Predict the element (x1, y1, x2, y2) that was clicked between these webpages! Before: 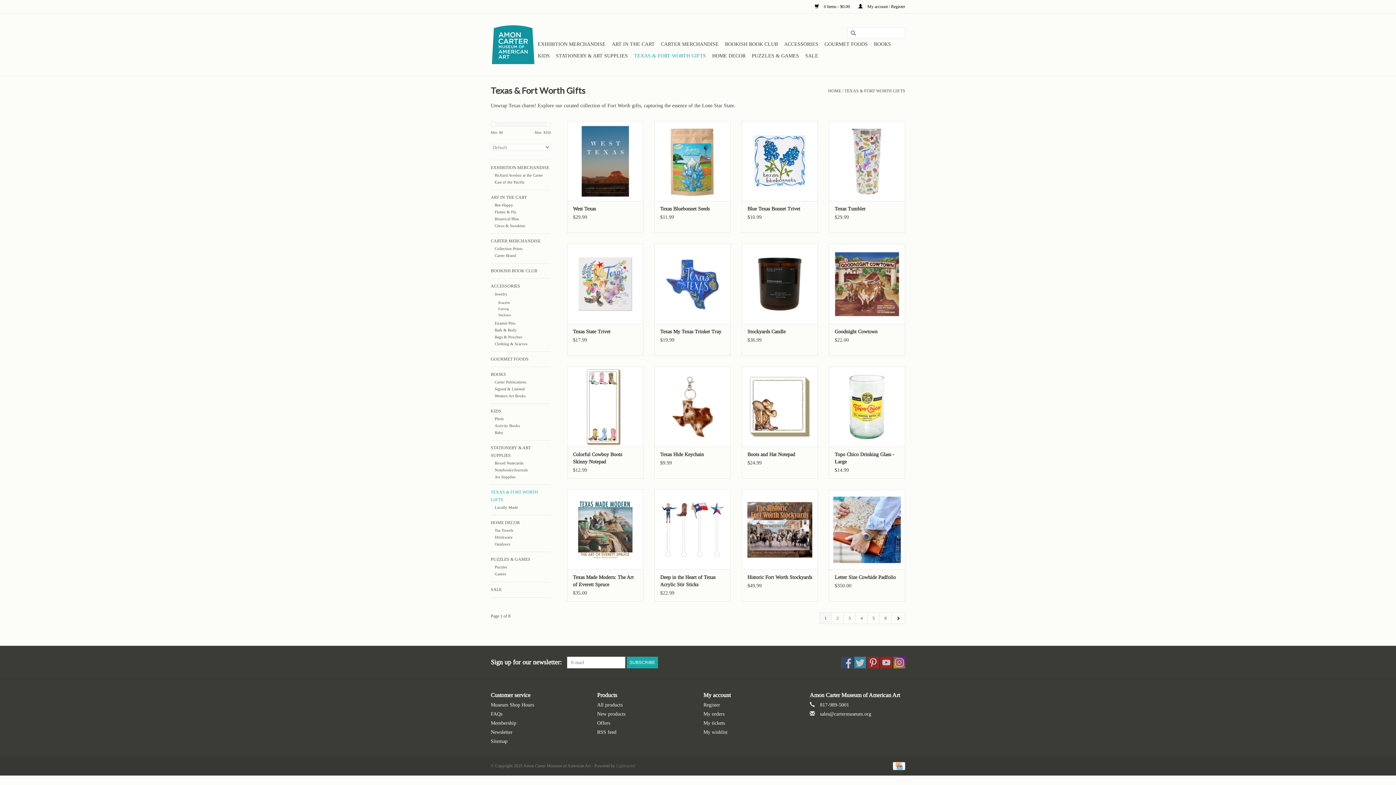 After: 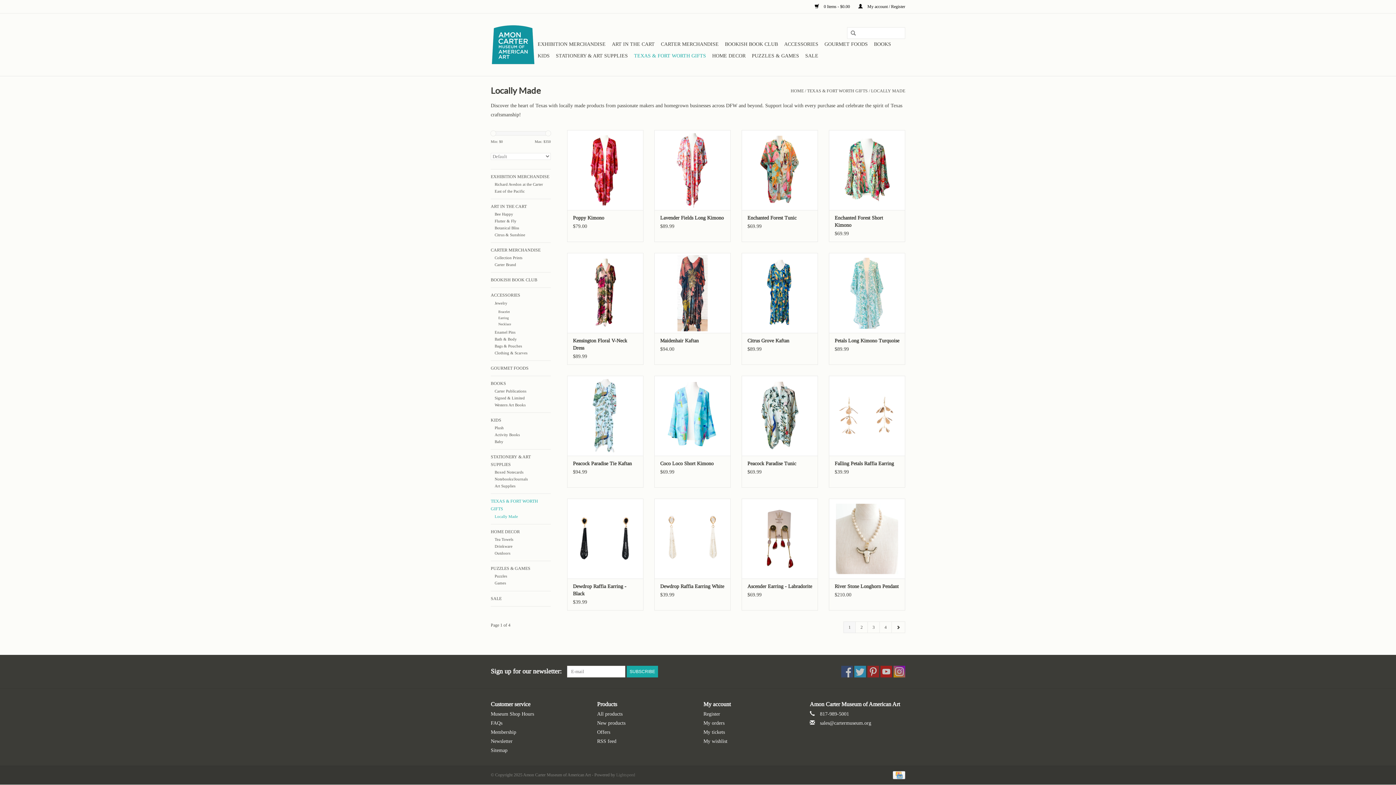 Action: bbox: (494, 505, 518, 509) label: Locally Made